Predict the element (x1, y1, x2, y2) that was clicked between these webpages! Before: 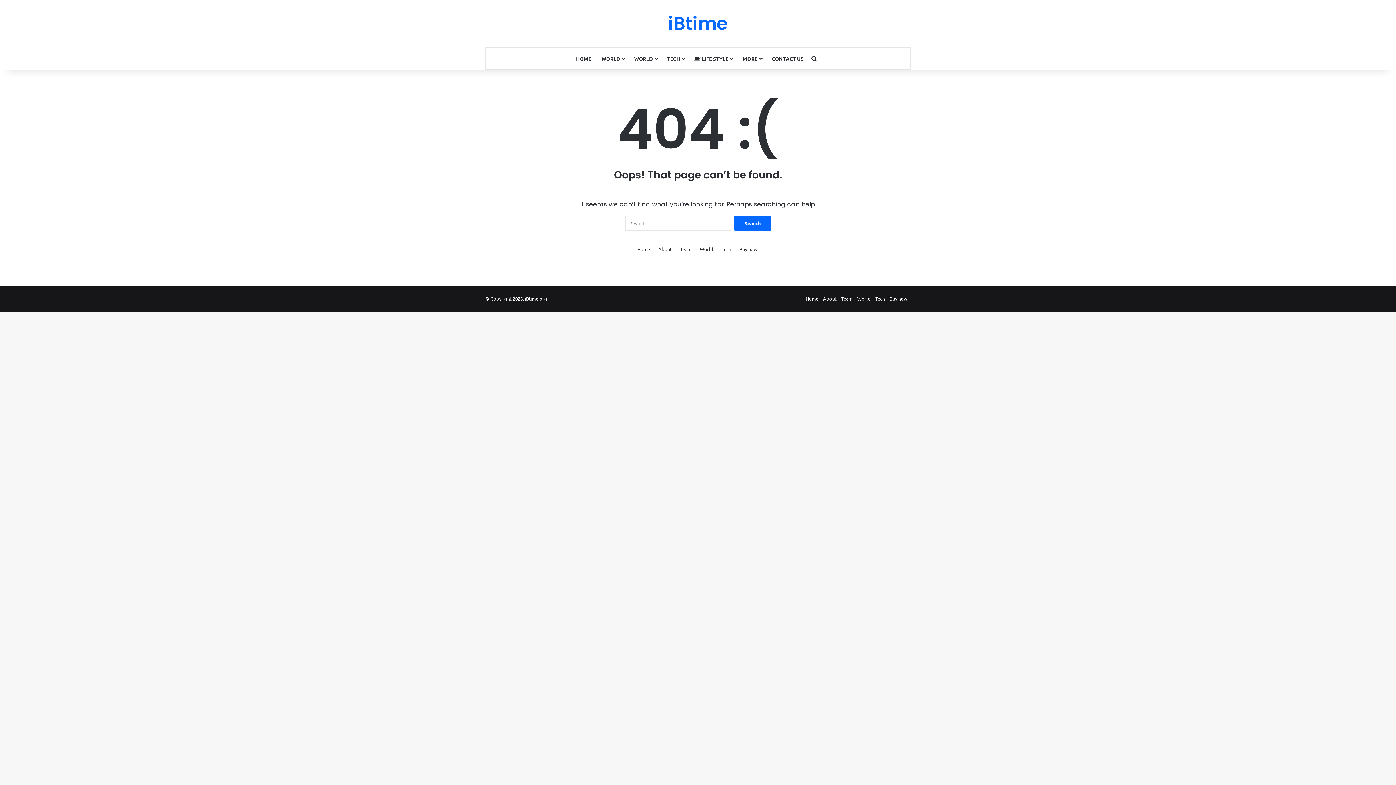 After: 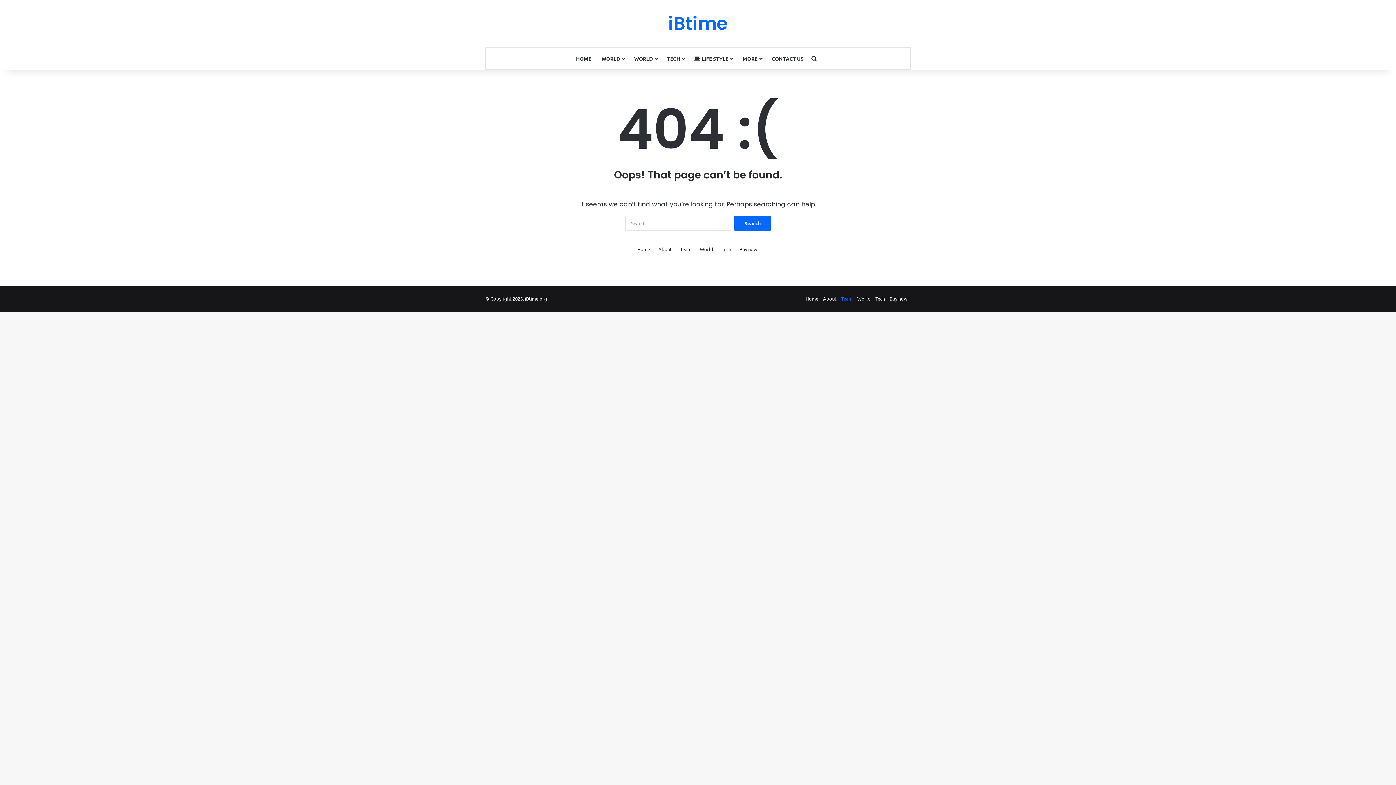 Action: label: Team bbox: (841, 295, 852, 301)